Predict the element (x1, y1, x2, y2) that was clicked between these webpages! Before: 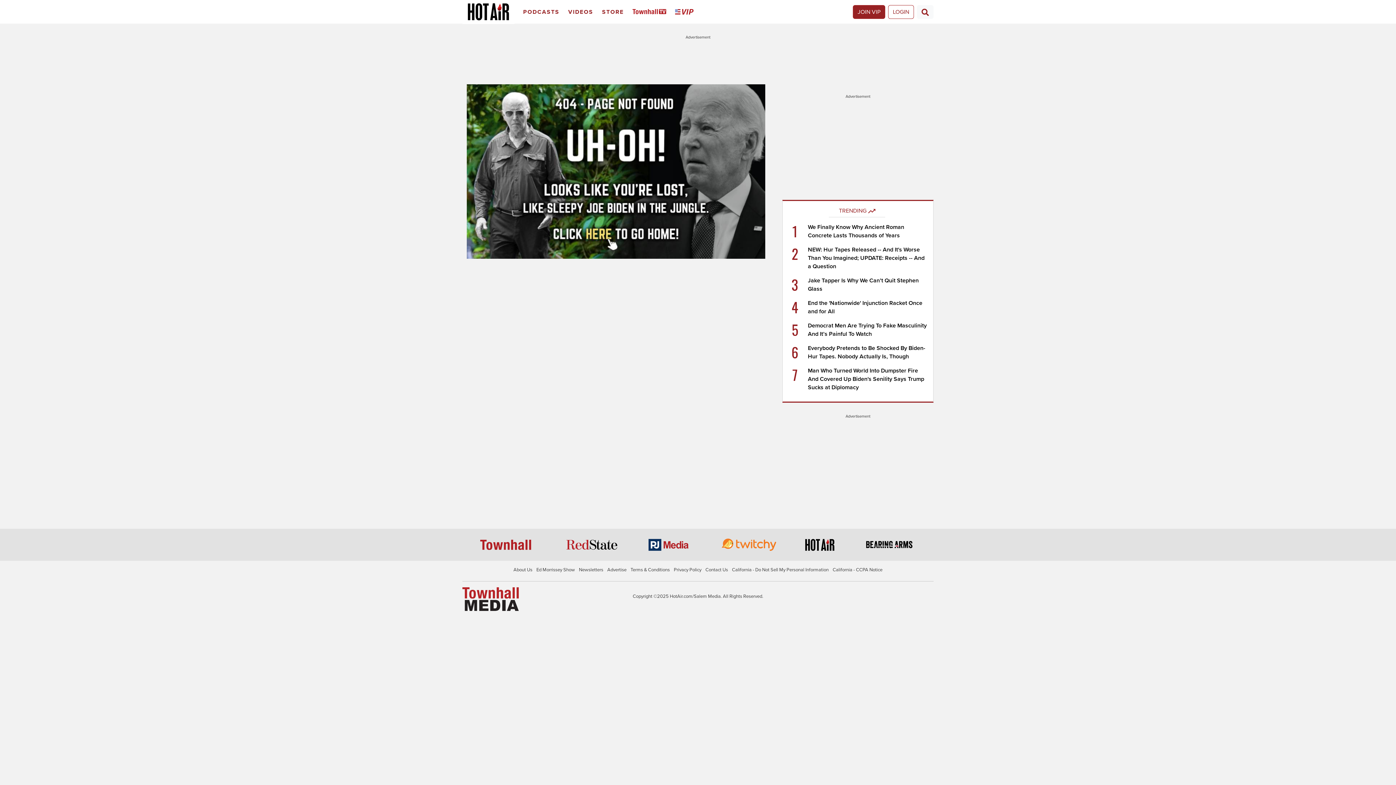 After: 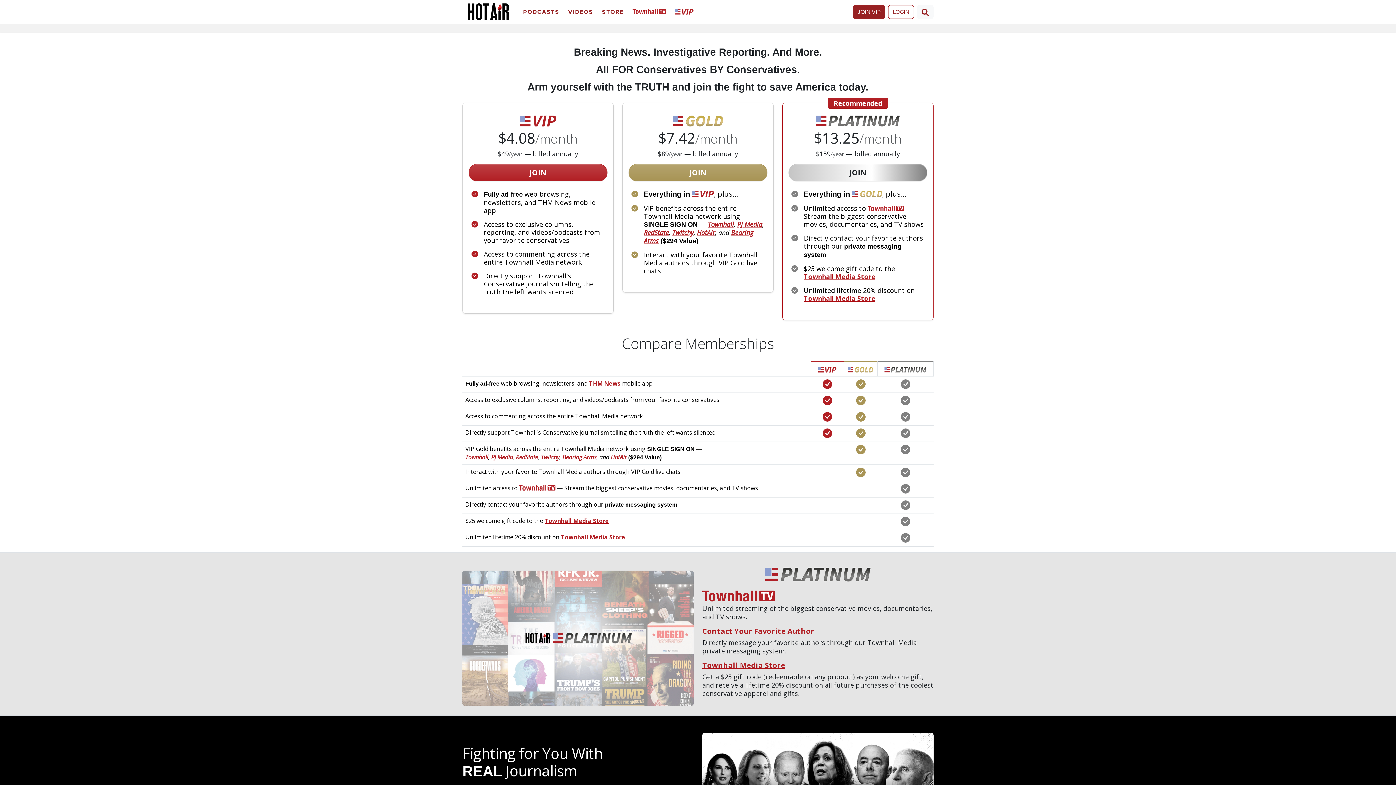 Action: bbox: (853, 4, 885, 18) label: Join VIP